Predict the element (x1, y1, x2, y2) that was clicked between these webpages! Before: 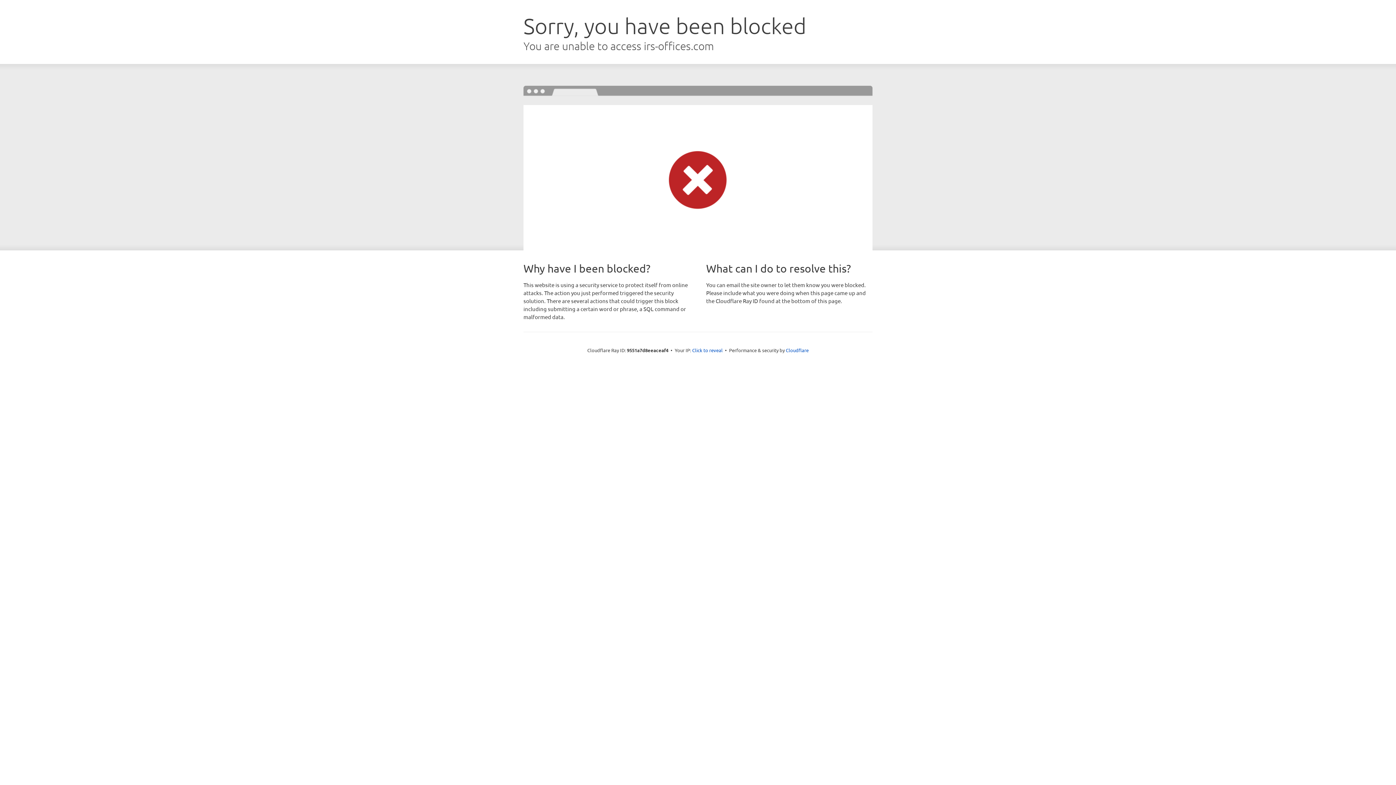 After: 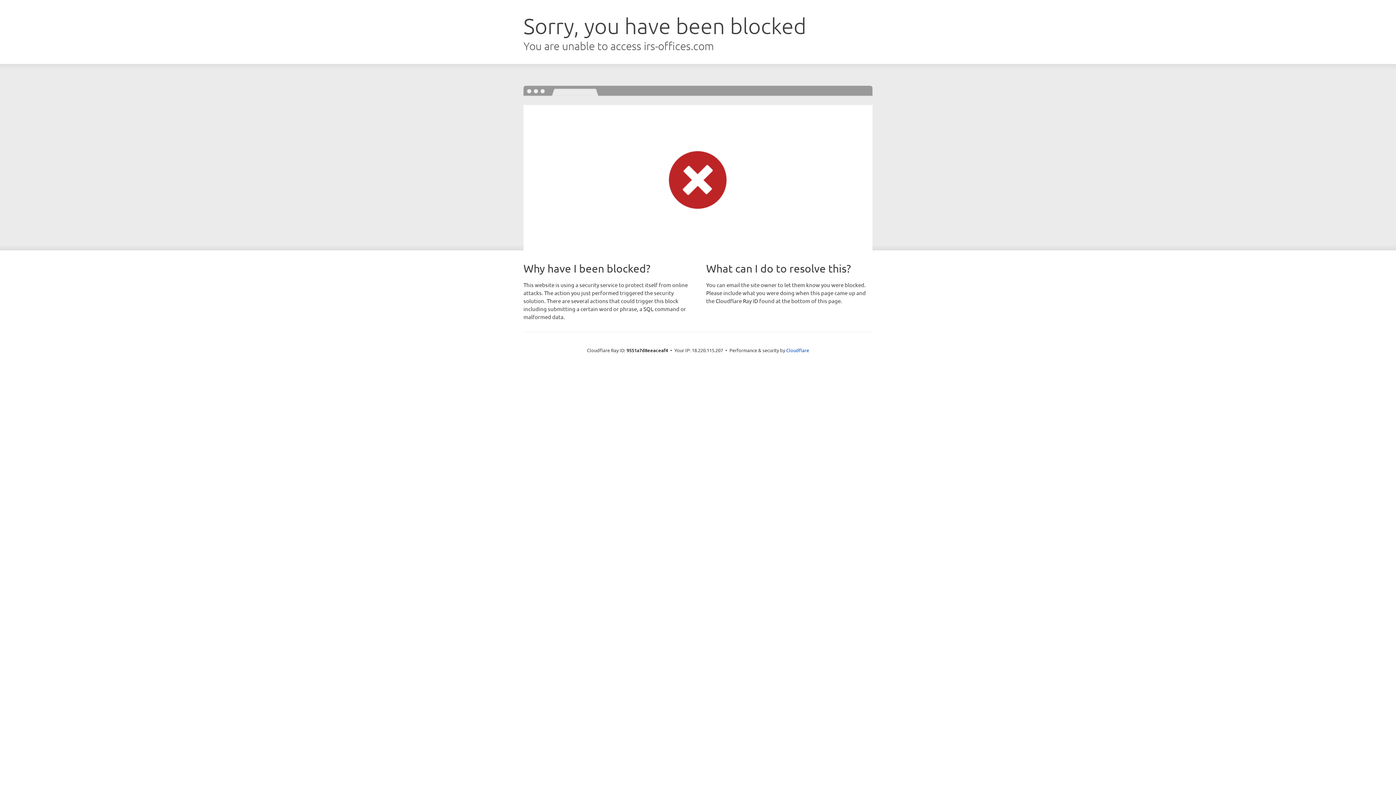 Action: label: Click to reveal bbox: (692, 346, 722, 353)